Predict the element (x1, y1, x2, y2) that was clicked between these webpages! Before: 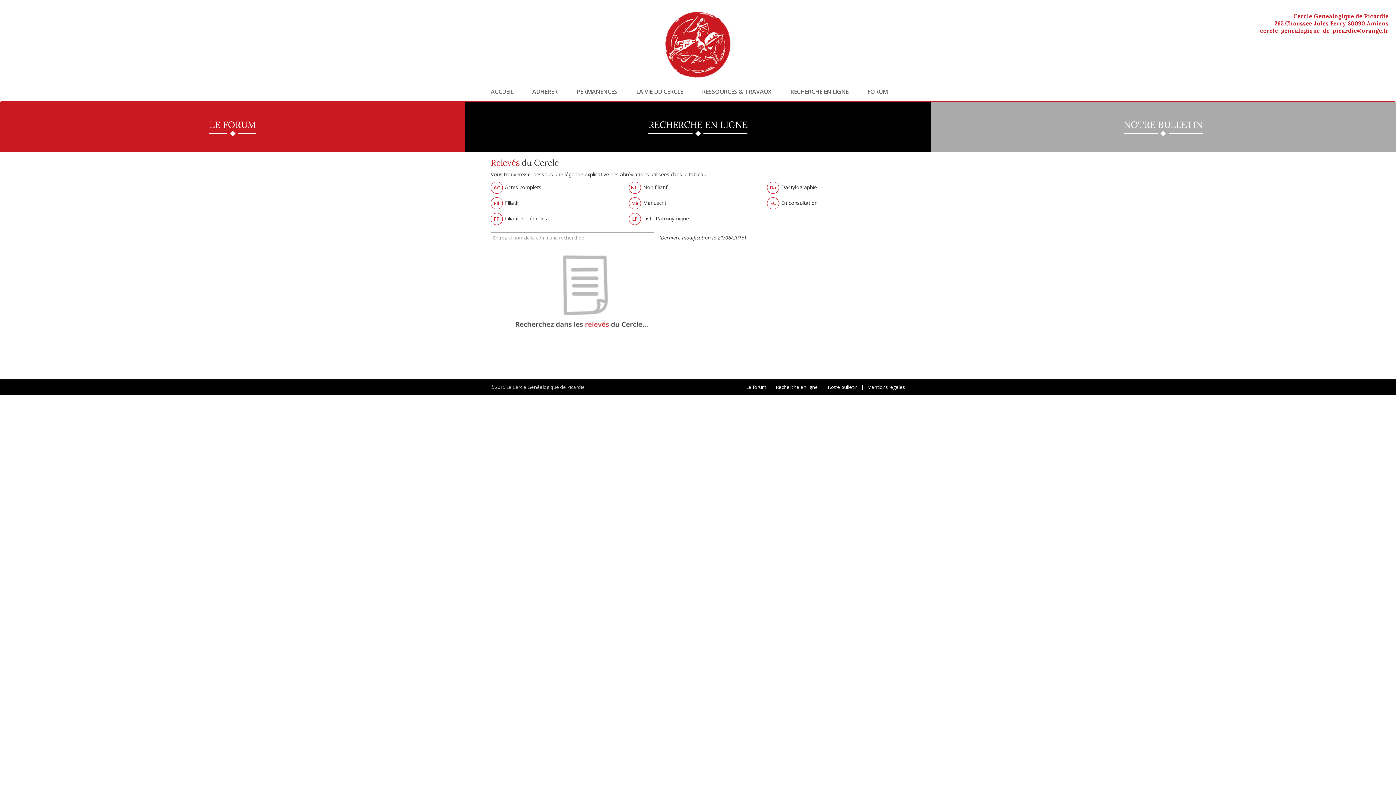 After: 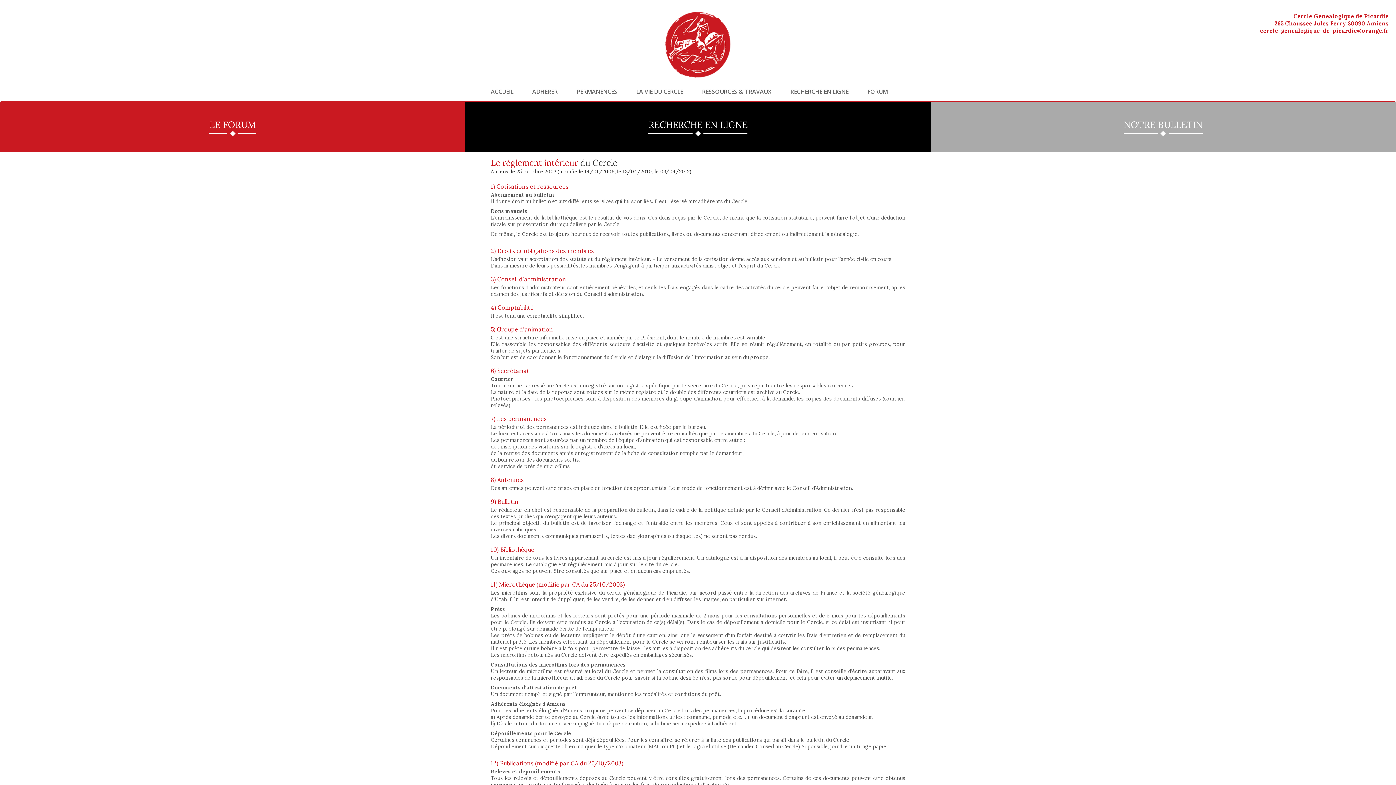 Action: label: Mentions légales bbox: (867, 384, 905, 390)